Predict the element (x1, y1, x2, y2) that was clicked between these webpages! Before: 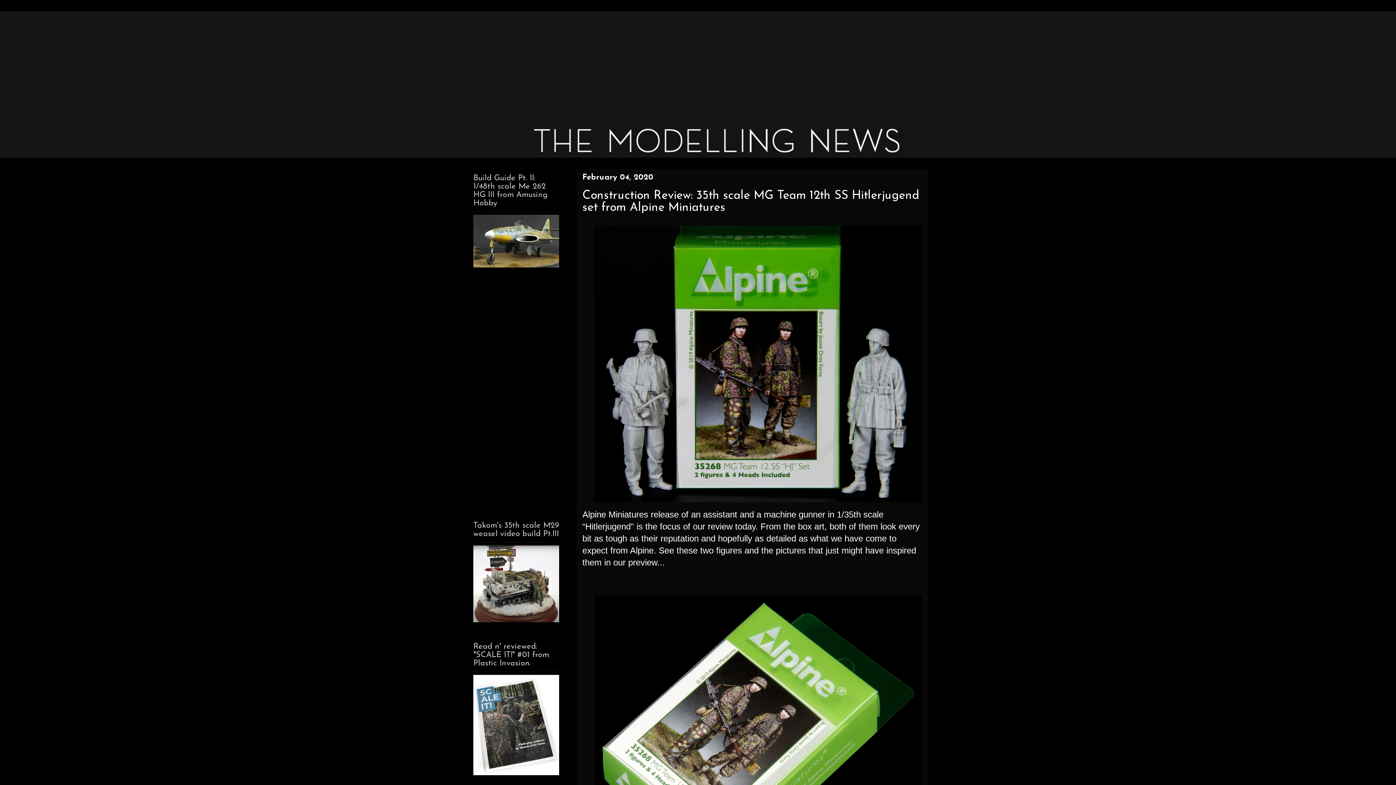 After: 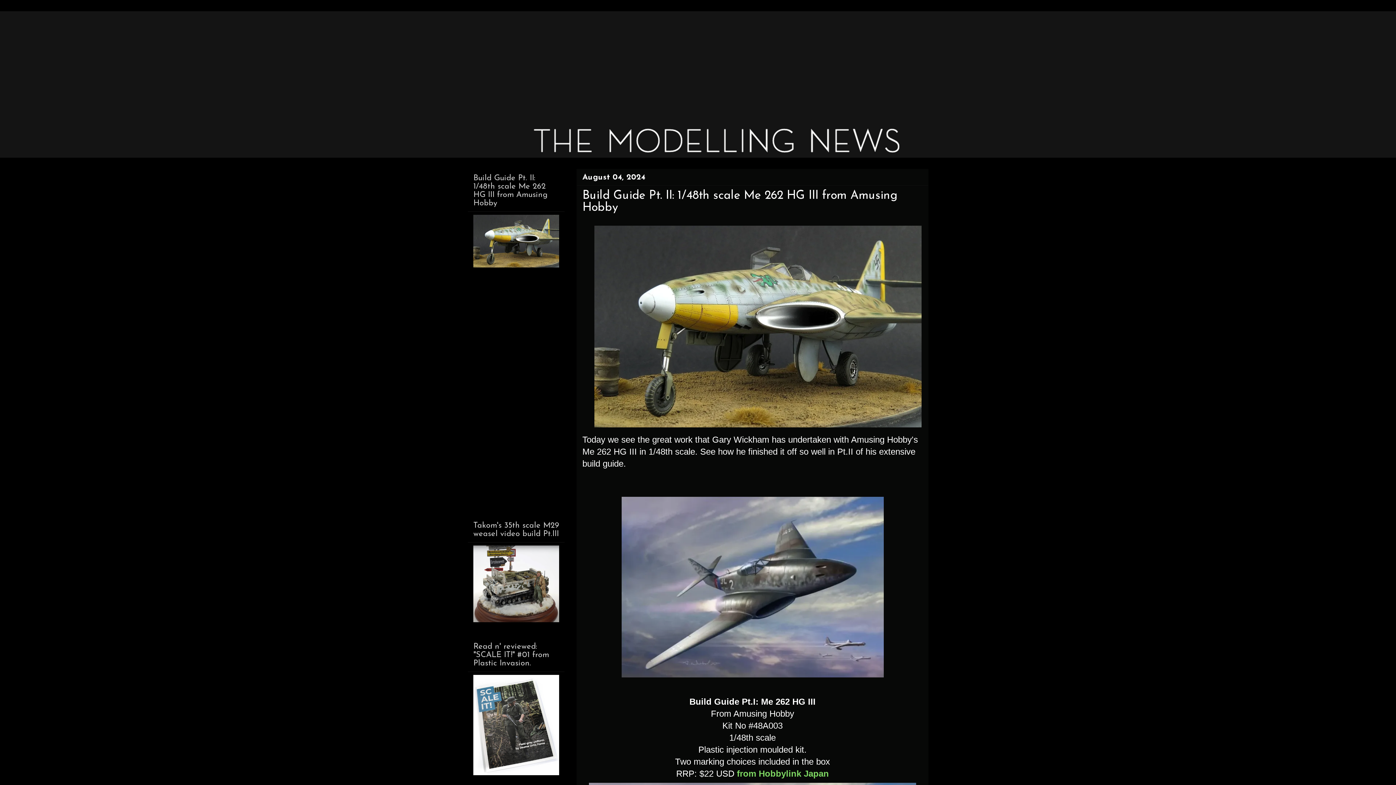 Action: bbox: (473, 262, 559, 269)